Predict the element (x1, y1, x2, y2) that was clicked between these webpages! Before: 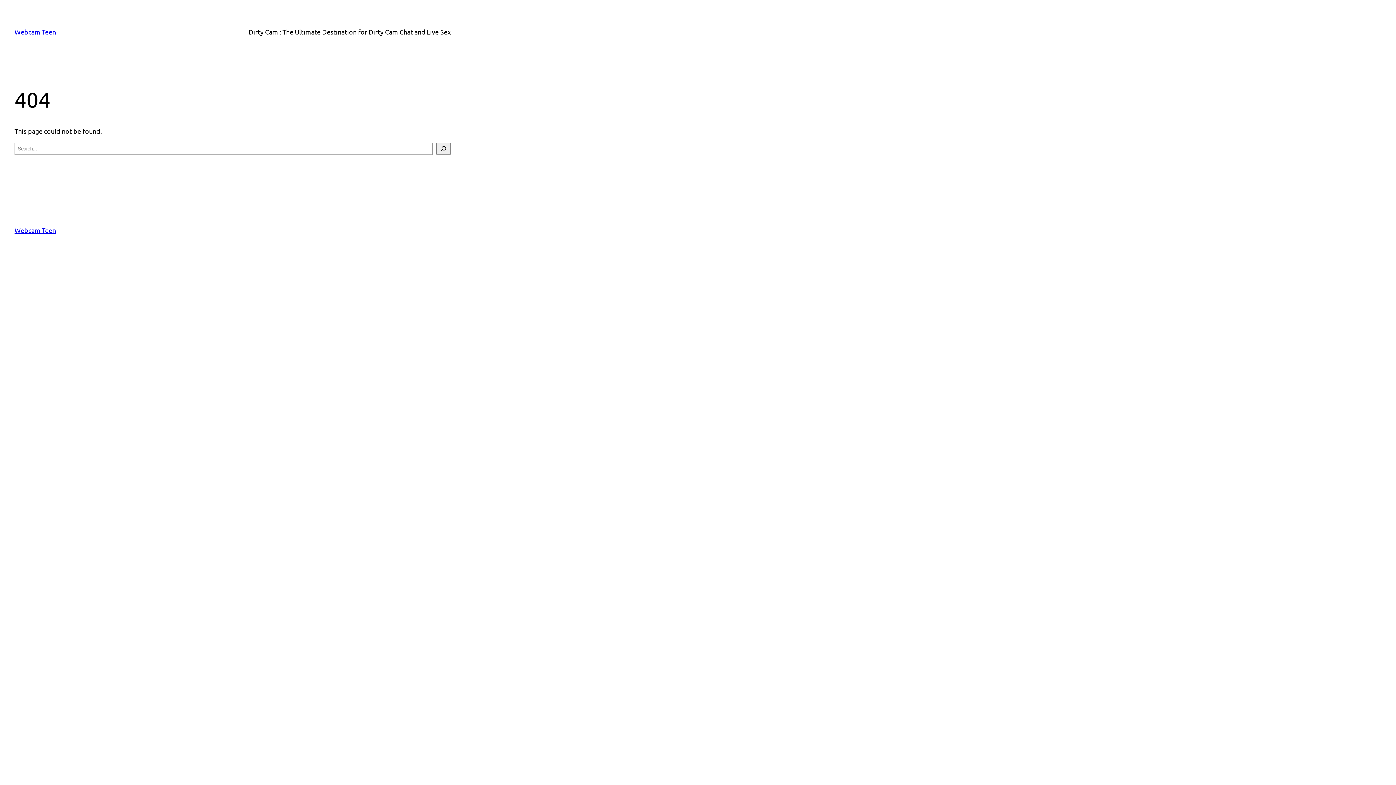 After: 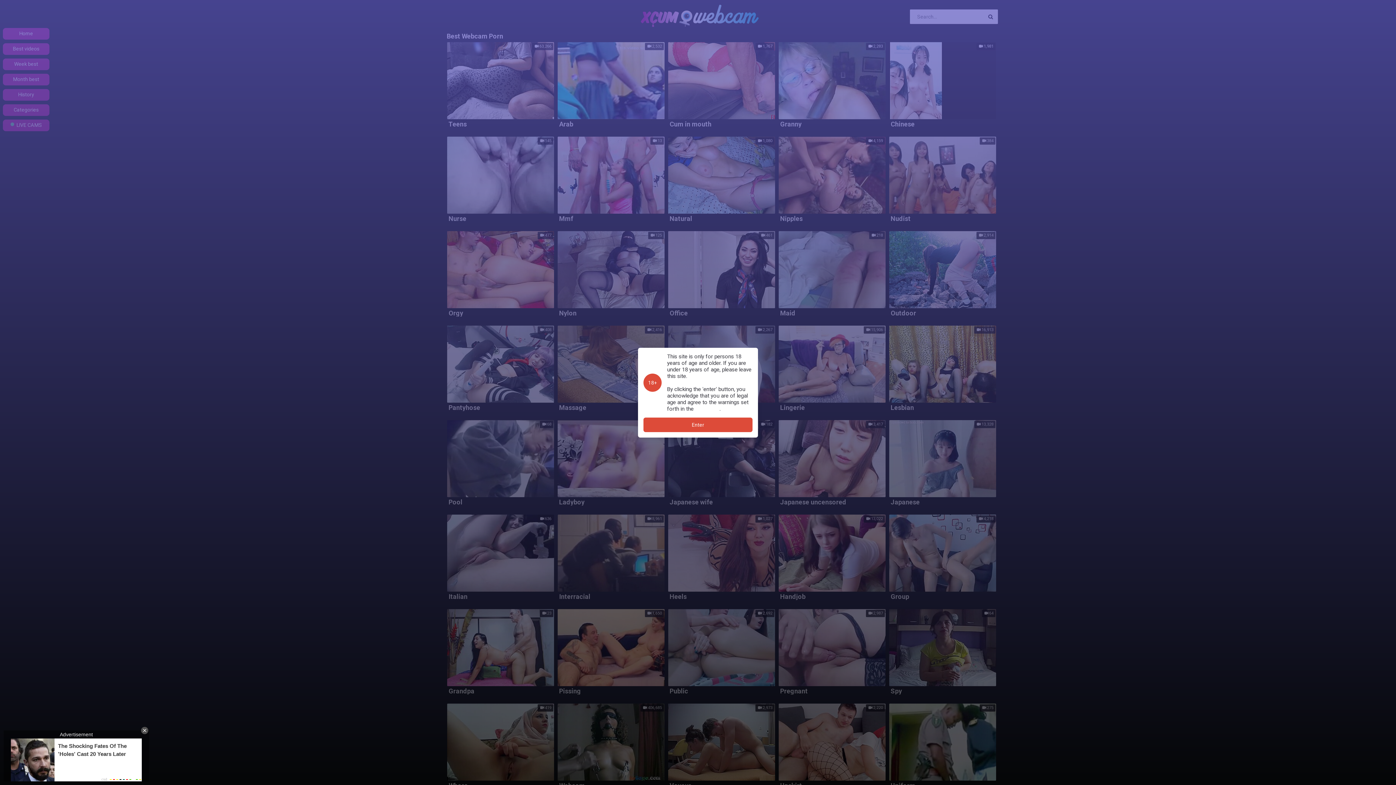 Action: bbox: (248, 26, 450, 37) label: Dirty Cam : The Ultimate Destination for Dirty Cam Chat and Live Sex